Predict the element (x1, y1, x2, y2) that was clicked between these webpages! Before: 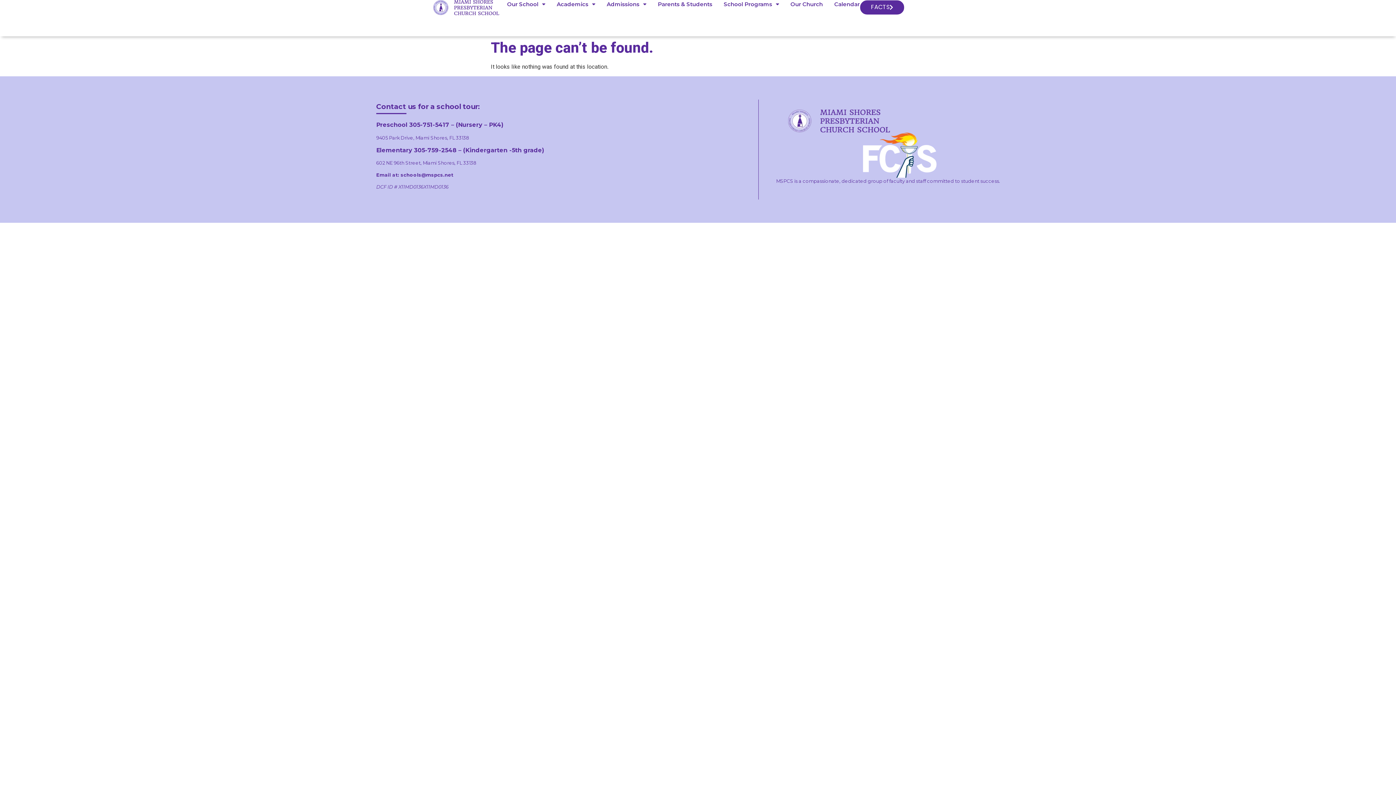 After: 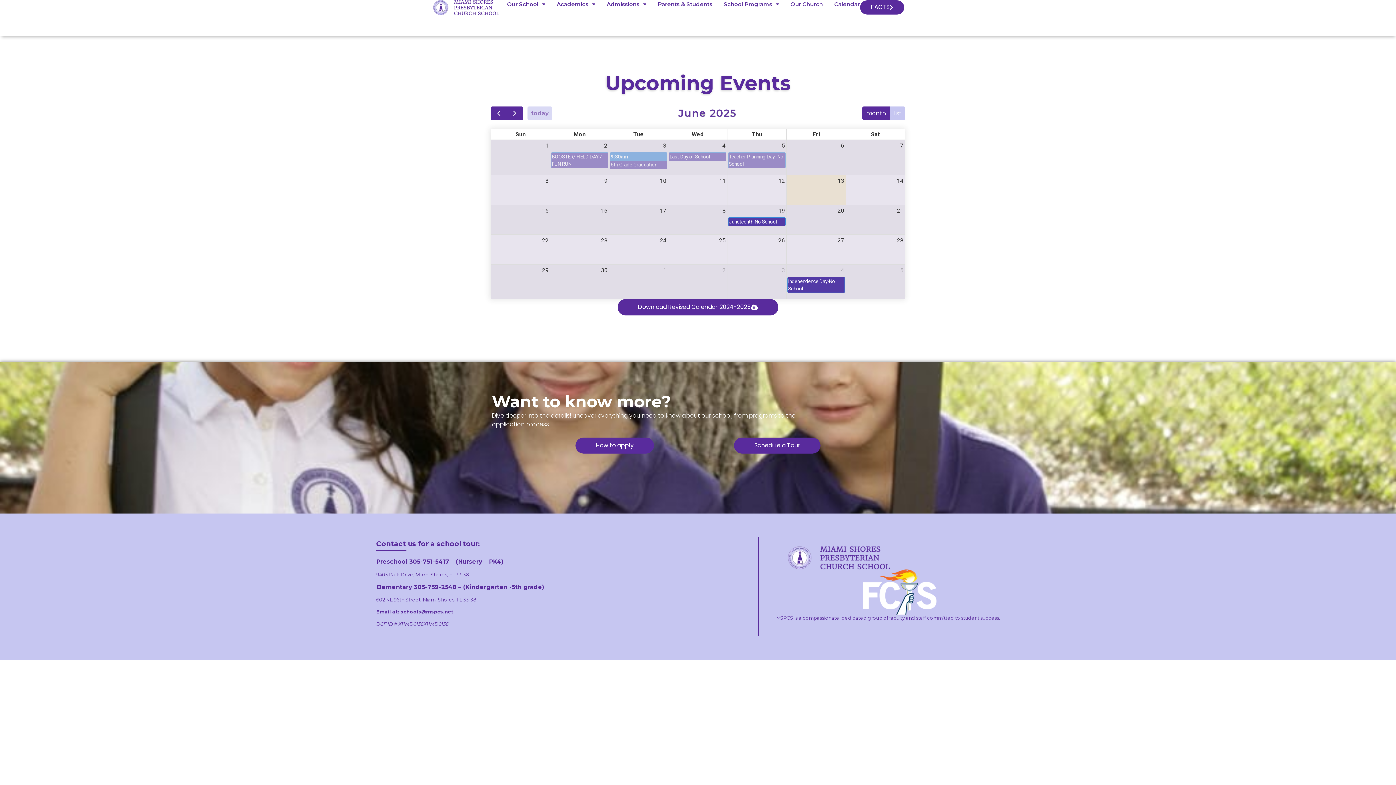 Action: label: Calendar bbox: (834, 0, 860, 8)